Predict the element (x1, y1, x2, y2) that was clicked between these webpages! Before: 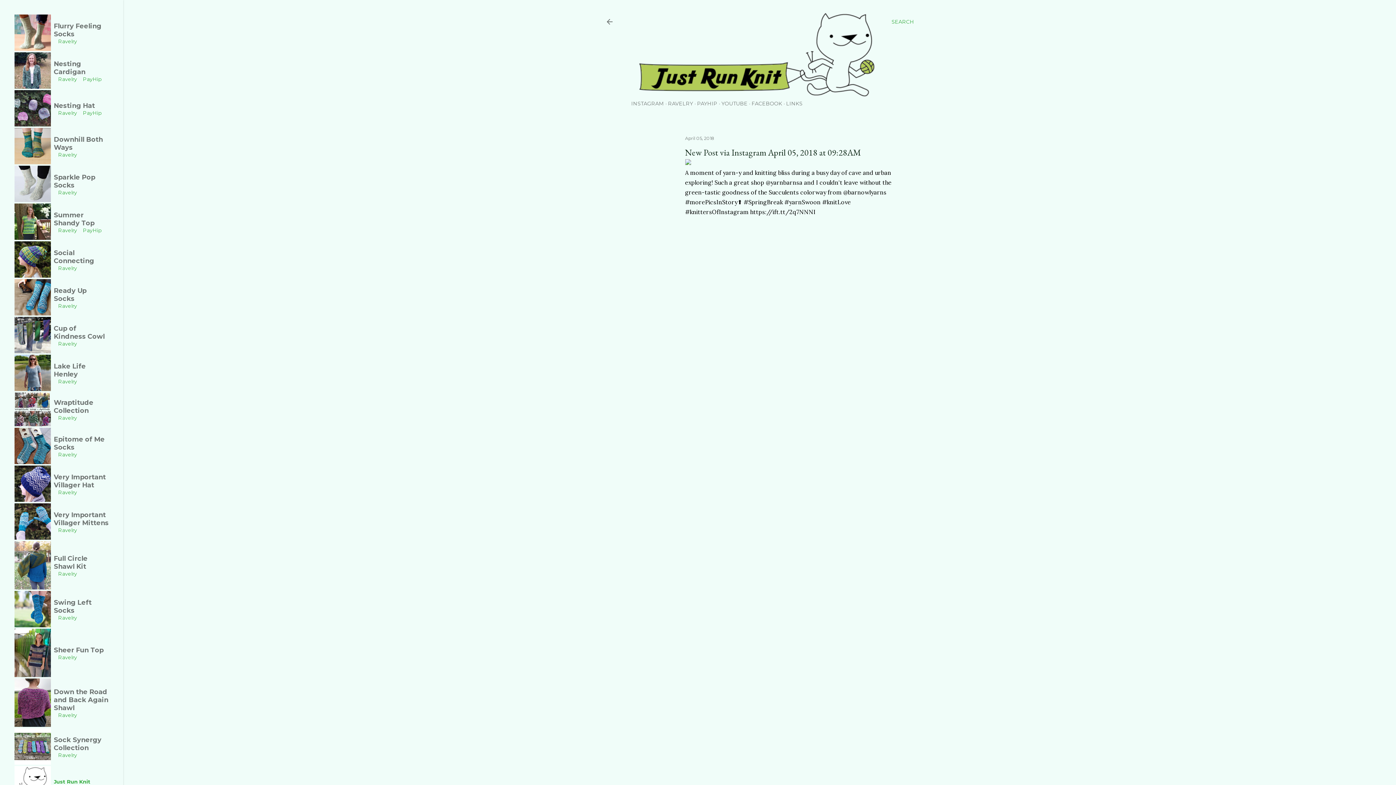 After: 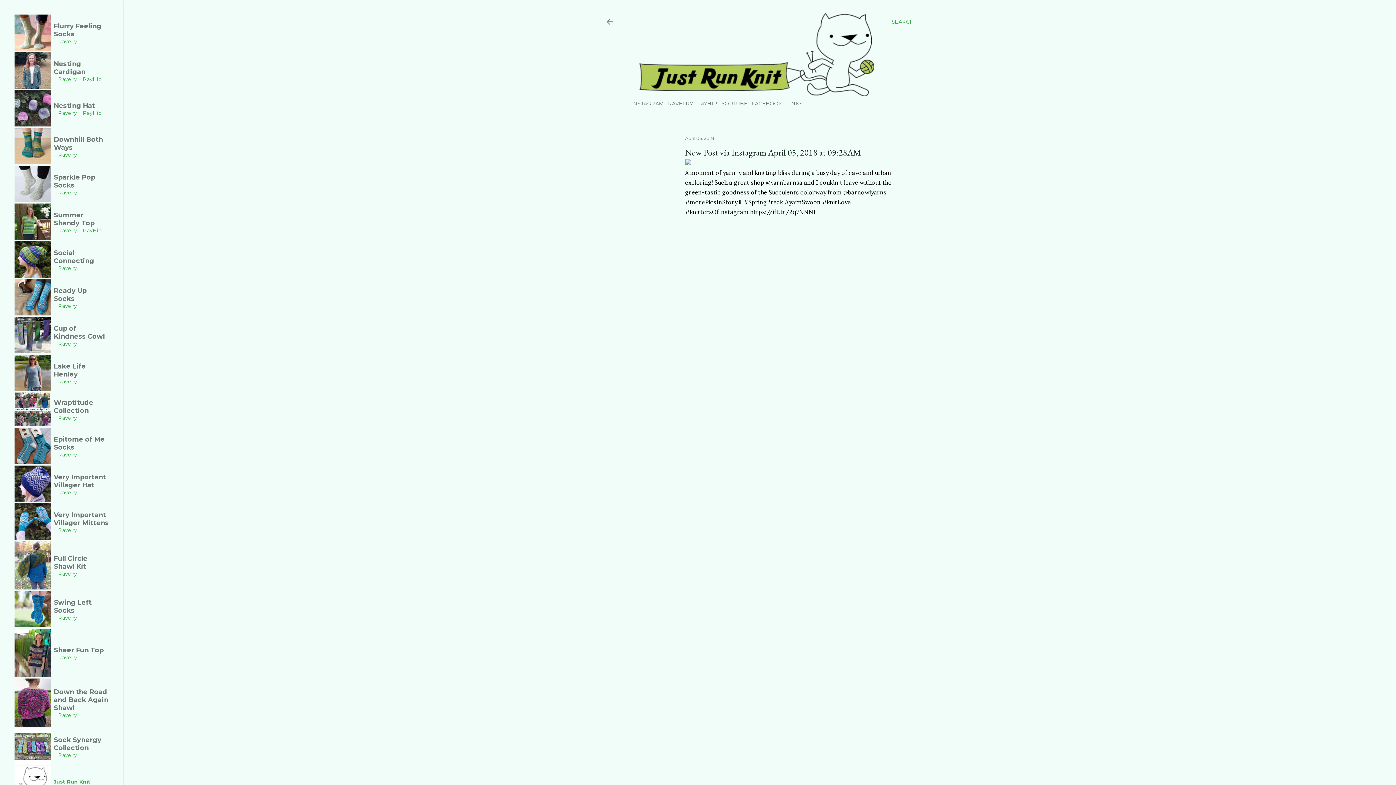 Action: label: Ravelry bbox: (58, 109, 77, 116)